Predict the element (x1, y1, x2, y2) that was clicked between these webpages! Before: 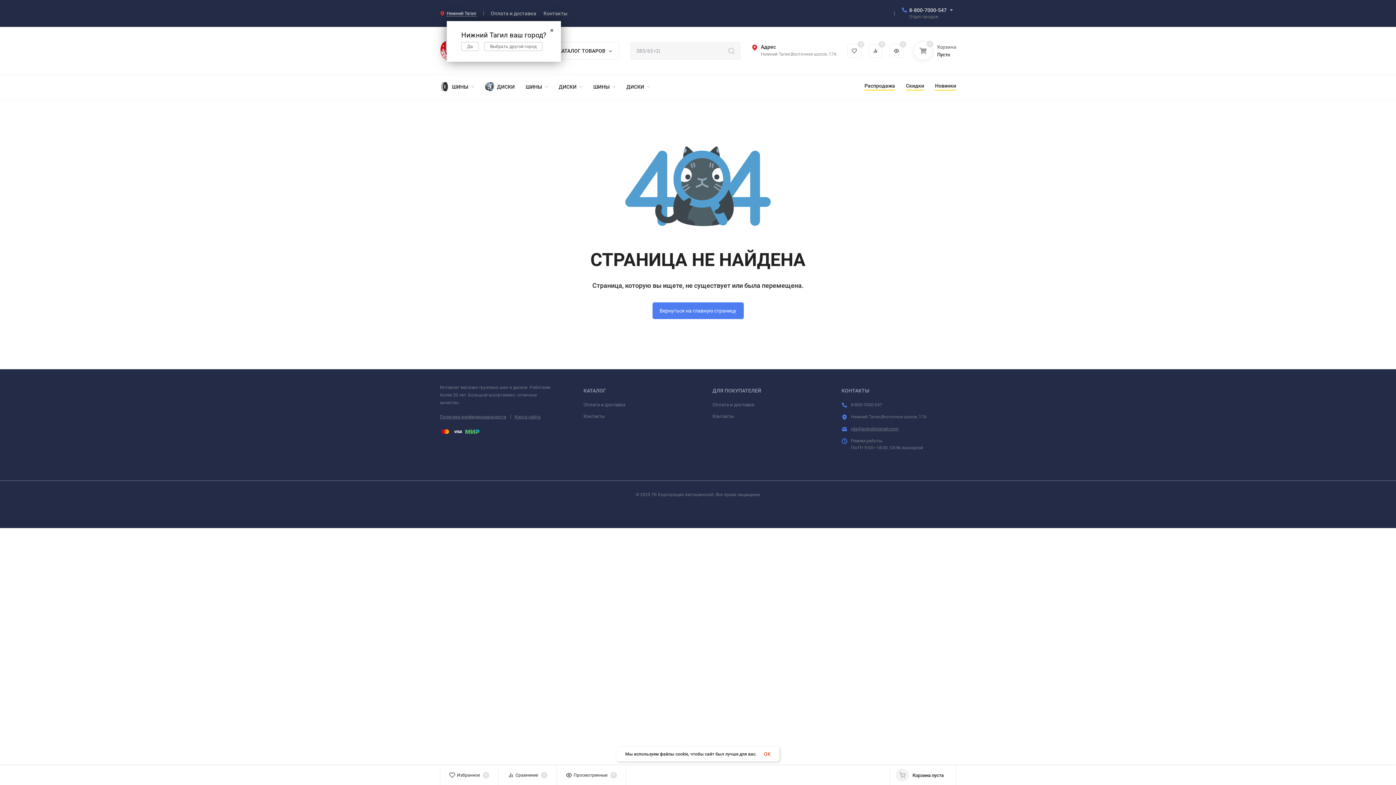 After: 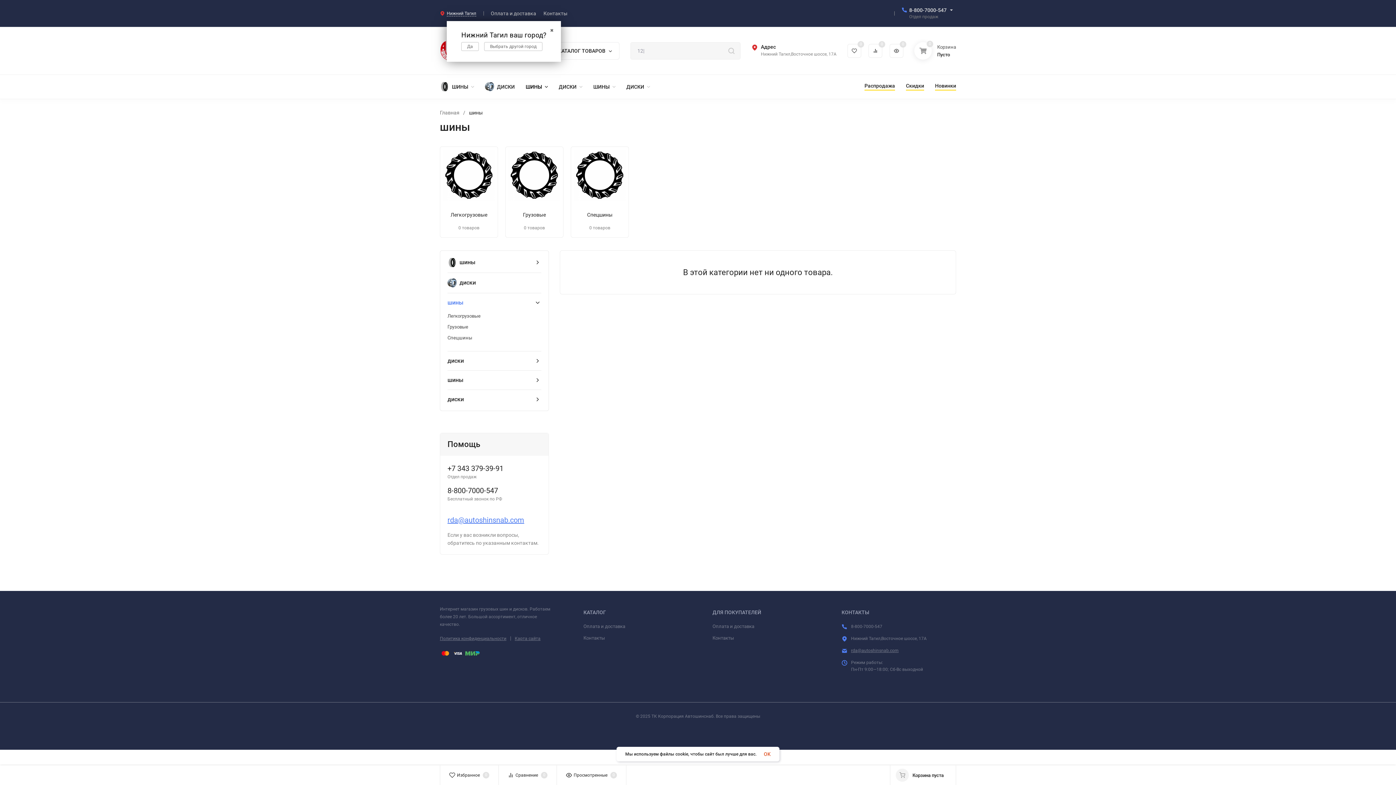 Action: bbox: (525, 84, 548, 89) label: ШИНЫ